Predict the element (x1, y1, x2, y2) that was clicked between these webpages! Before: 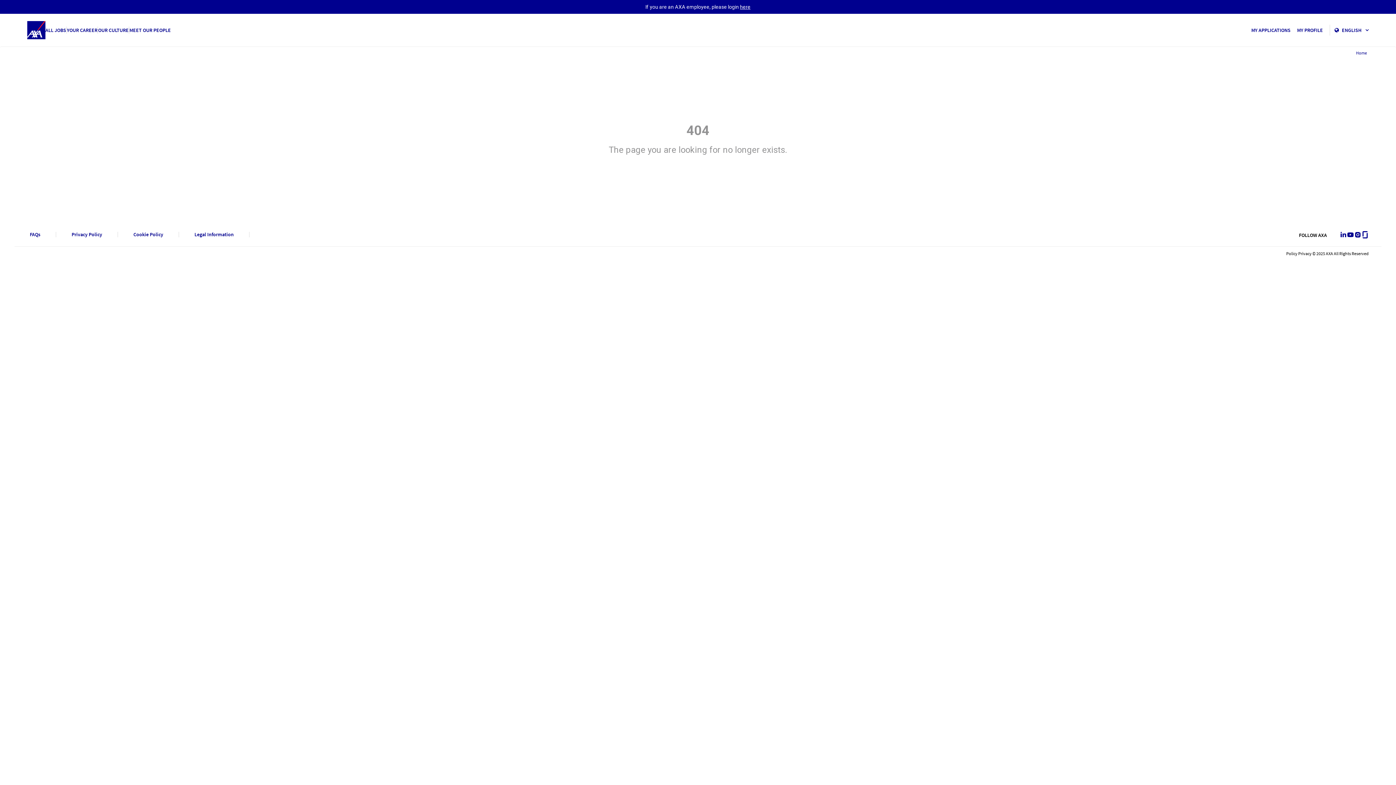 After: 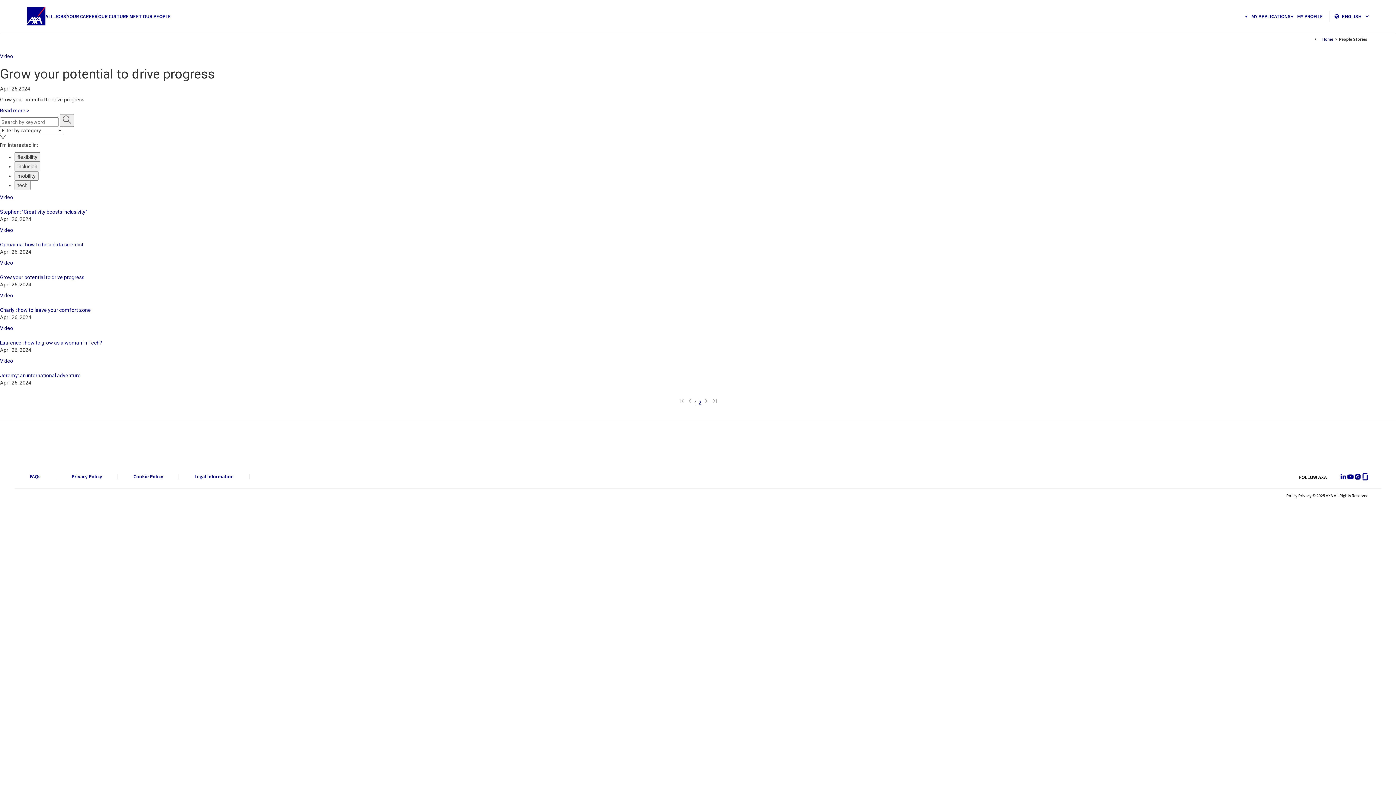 Action: label: MEET OUR PEOPLE bbox: (129, 26, 170, 34)